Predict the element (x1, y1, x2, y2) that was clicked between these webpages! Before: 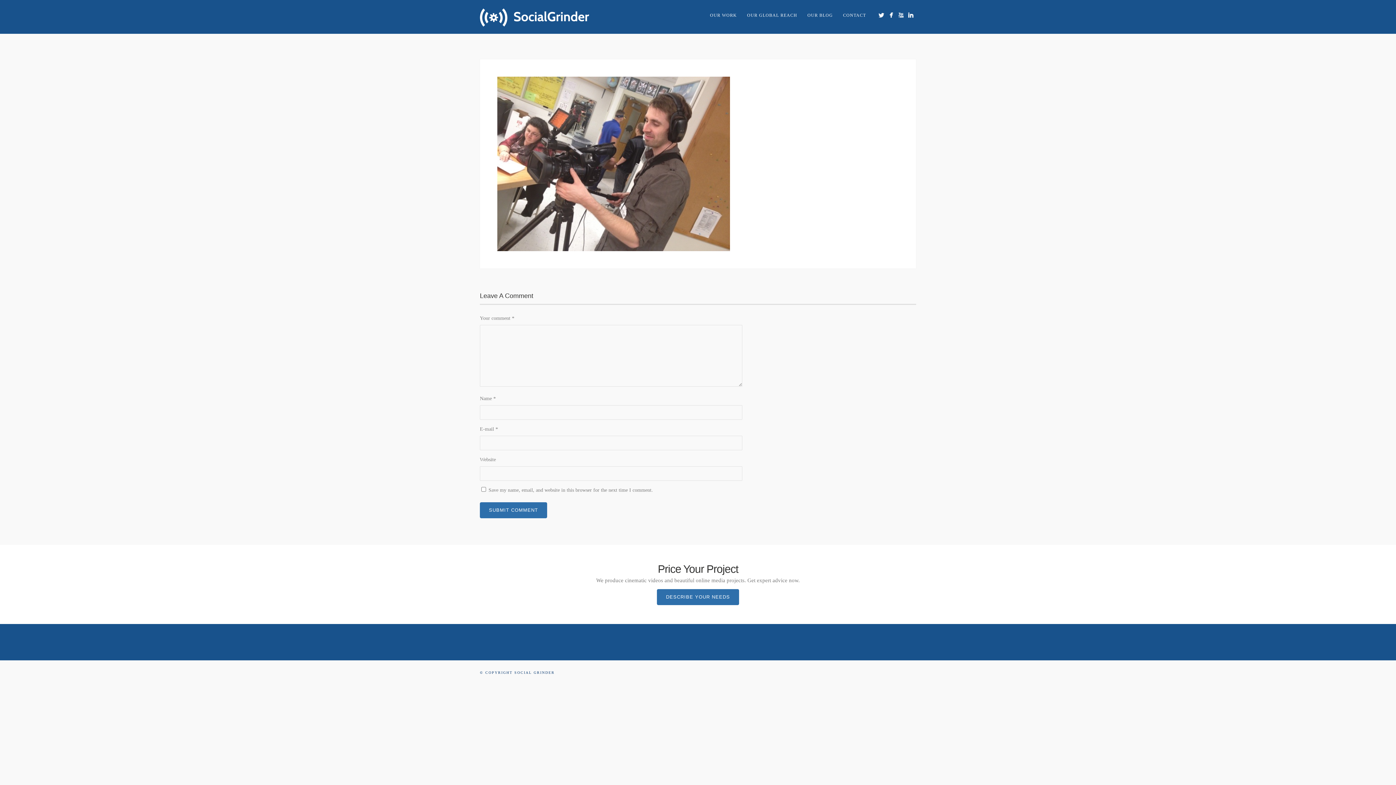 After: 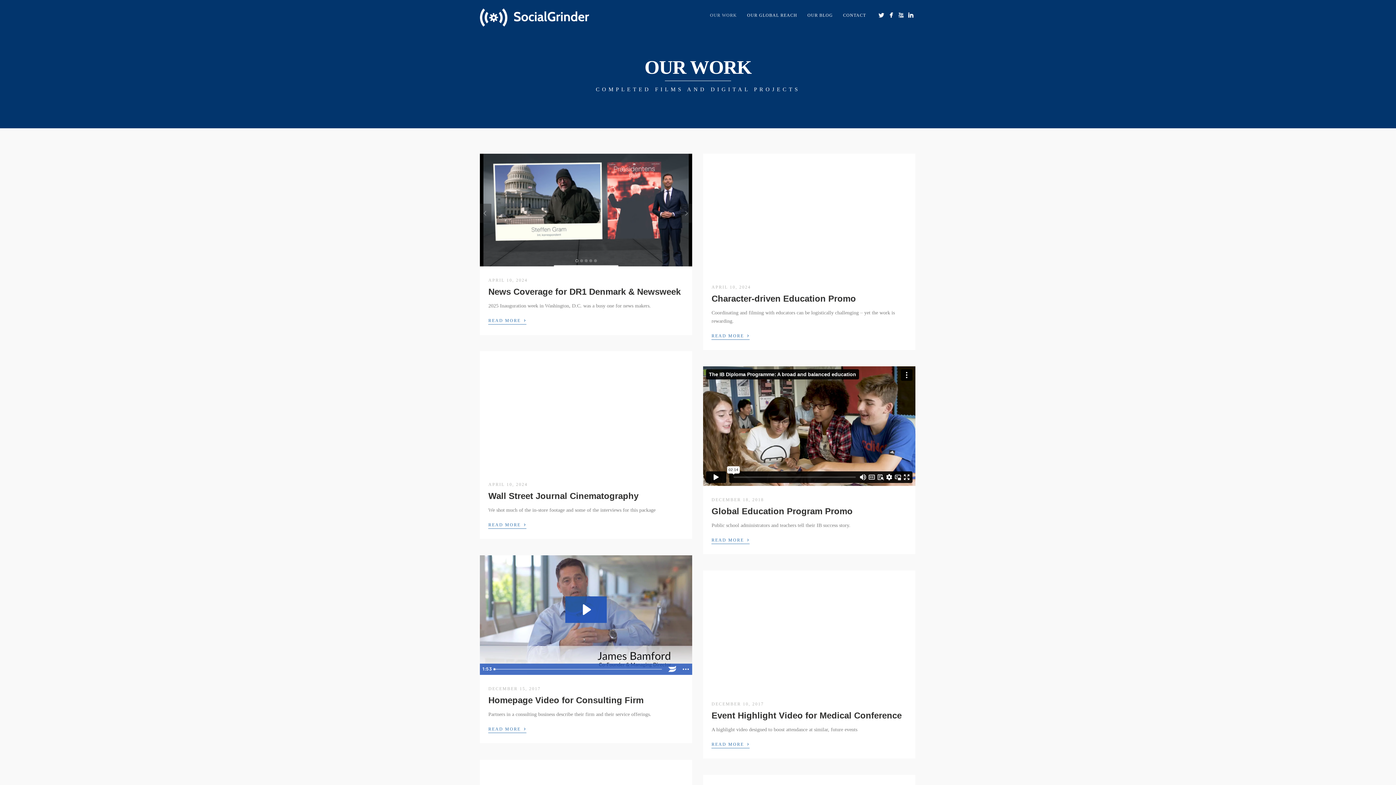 Action: label: OUR WORK bbox: (705, 10, 742, 19)